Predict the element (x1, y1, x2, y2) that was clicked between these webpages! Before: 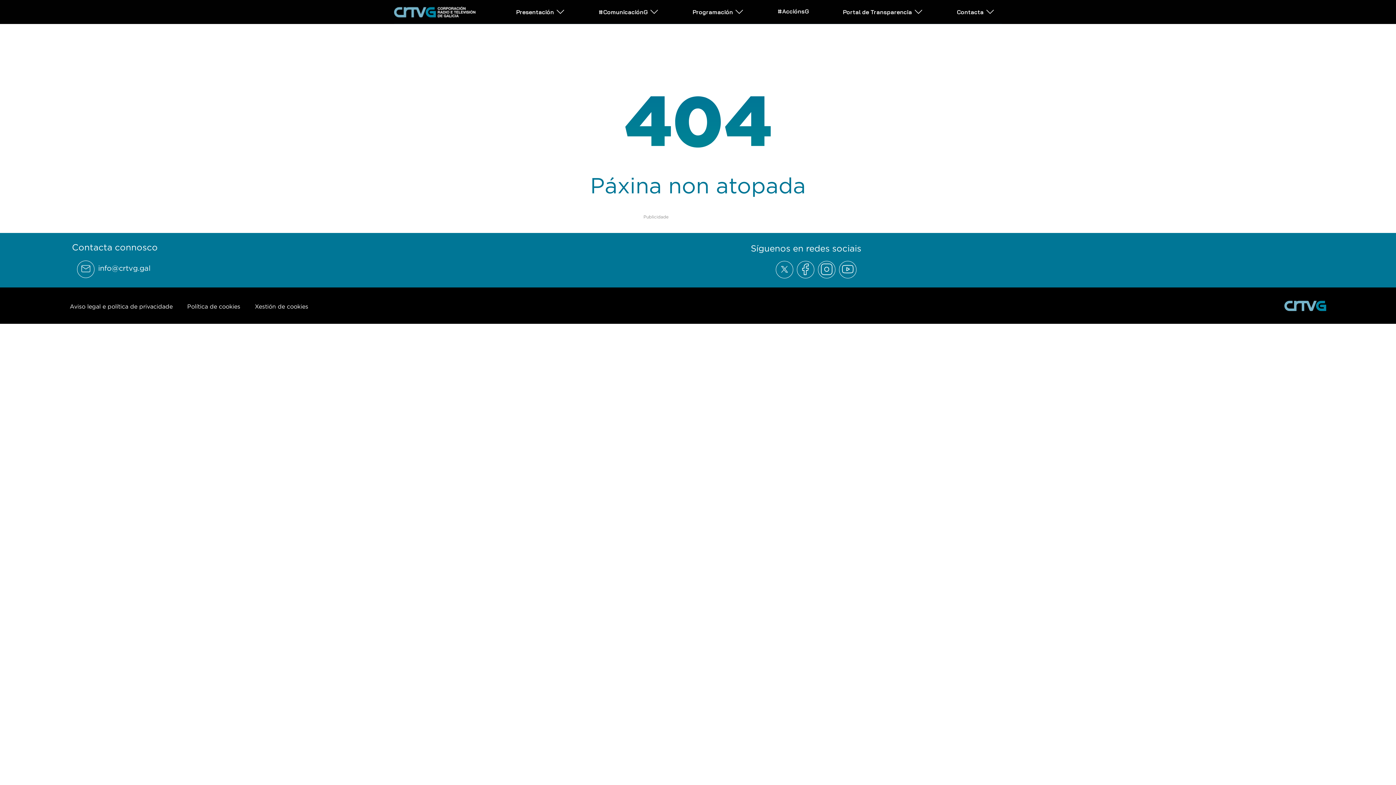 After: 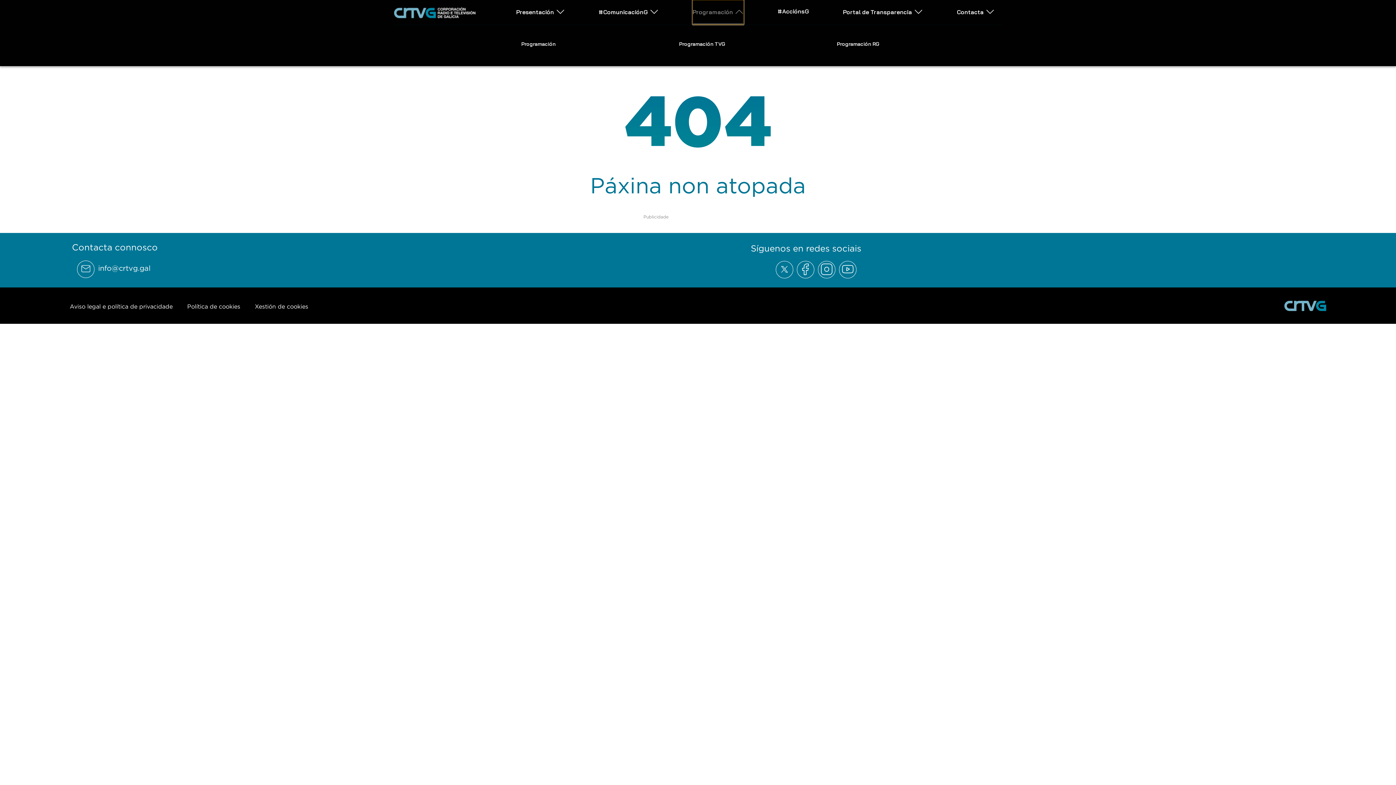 Action: label: Abrir subemnú Programación bbox: (692, 0, 744, 23)